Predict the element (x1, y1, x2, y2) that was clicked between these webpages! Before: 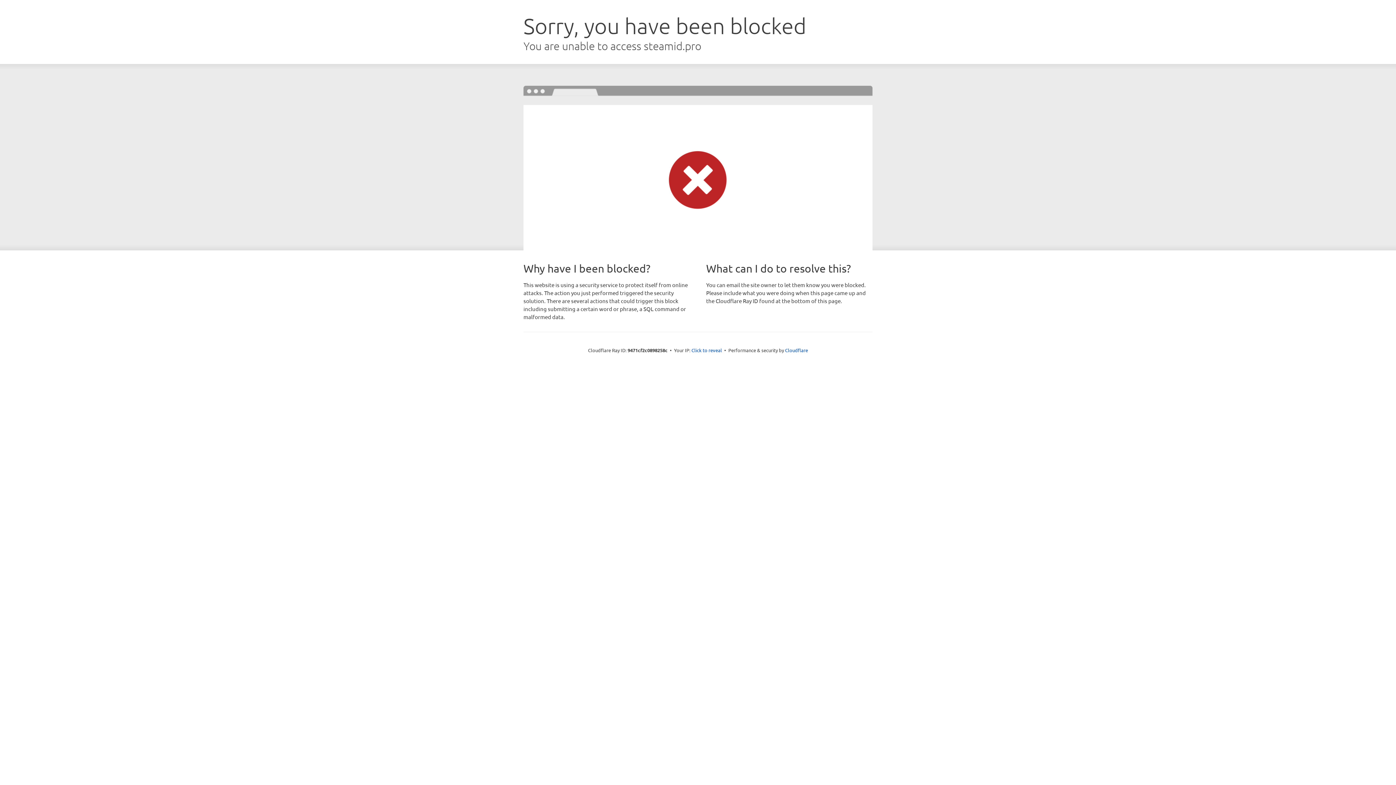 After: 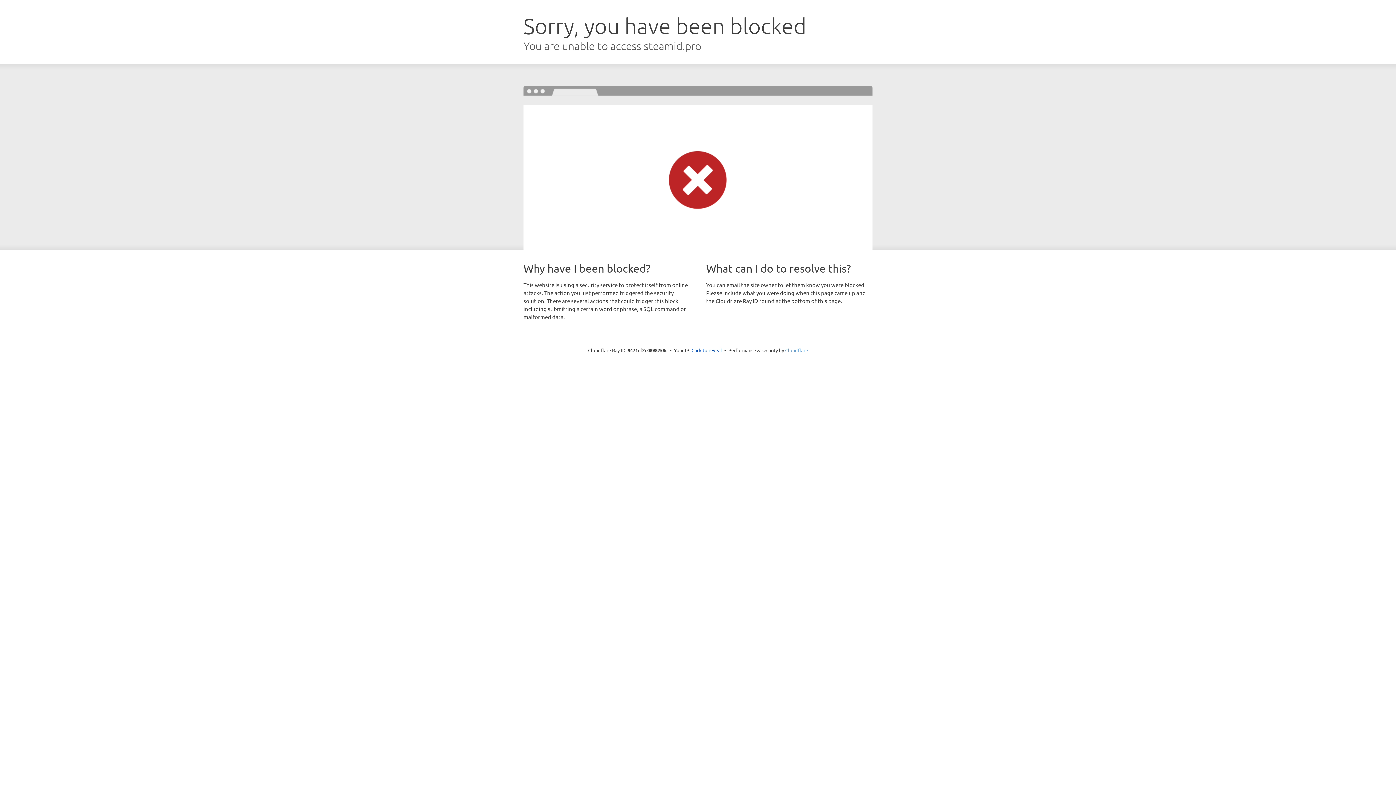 Action: label: Cloudflare bbox: (785, 347, 808, 353)